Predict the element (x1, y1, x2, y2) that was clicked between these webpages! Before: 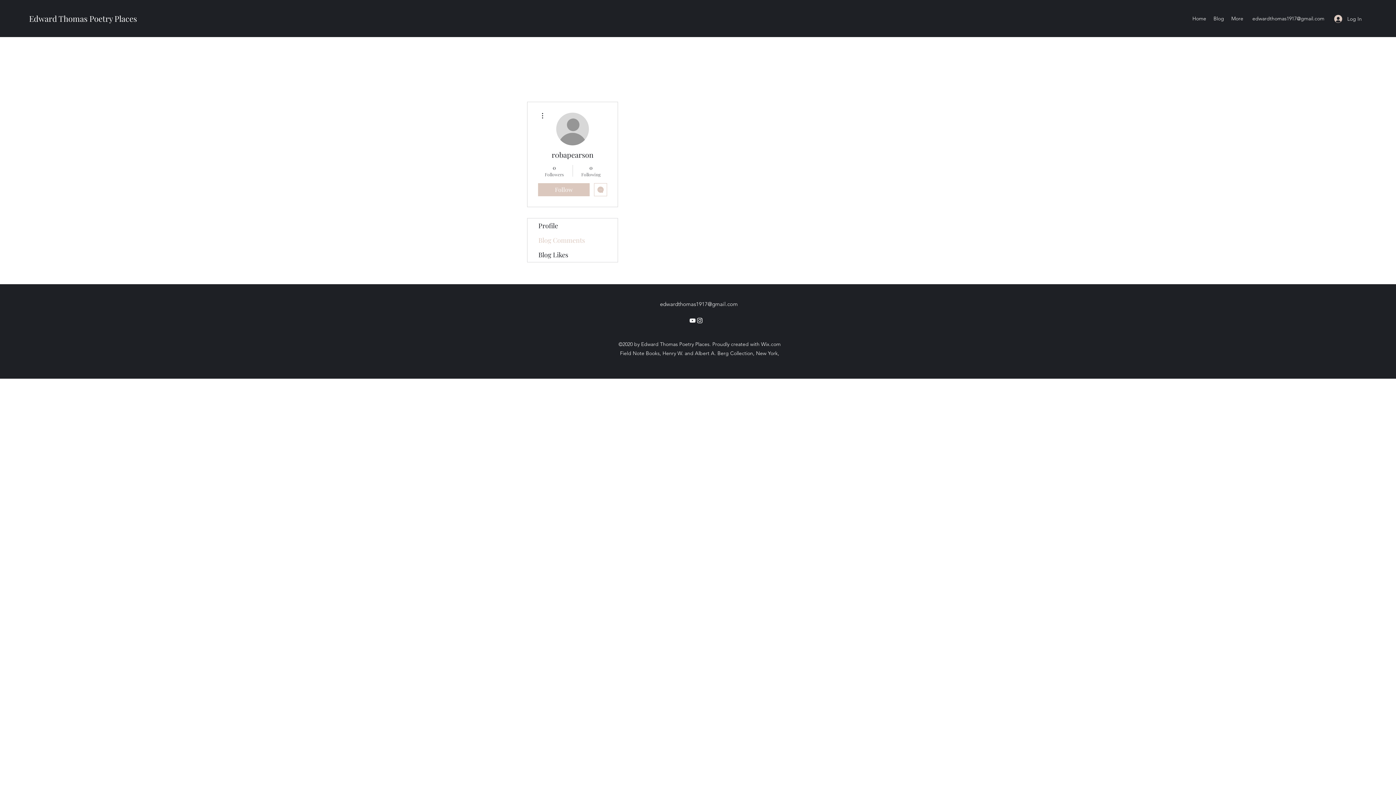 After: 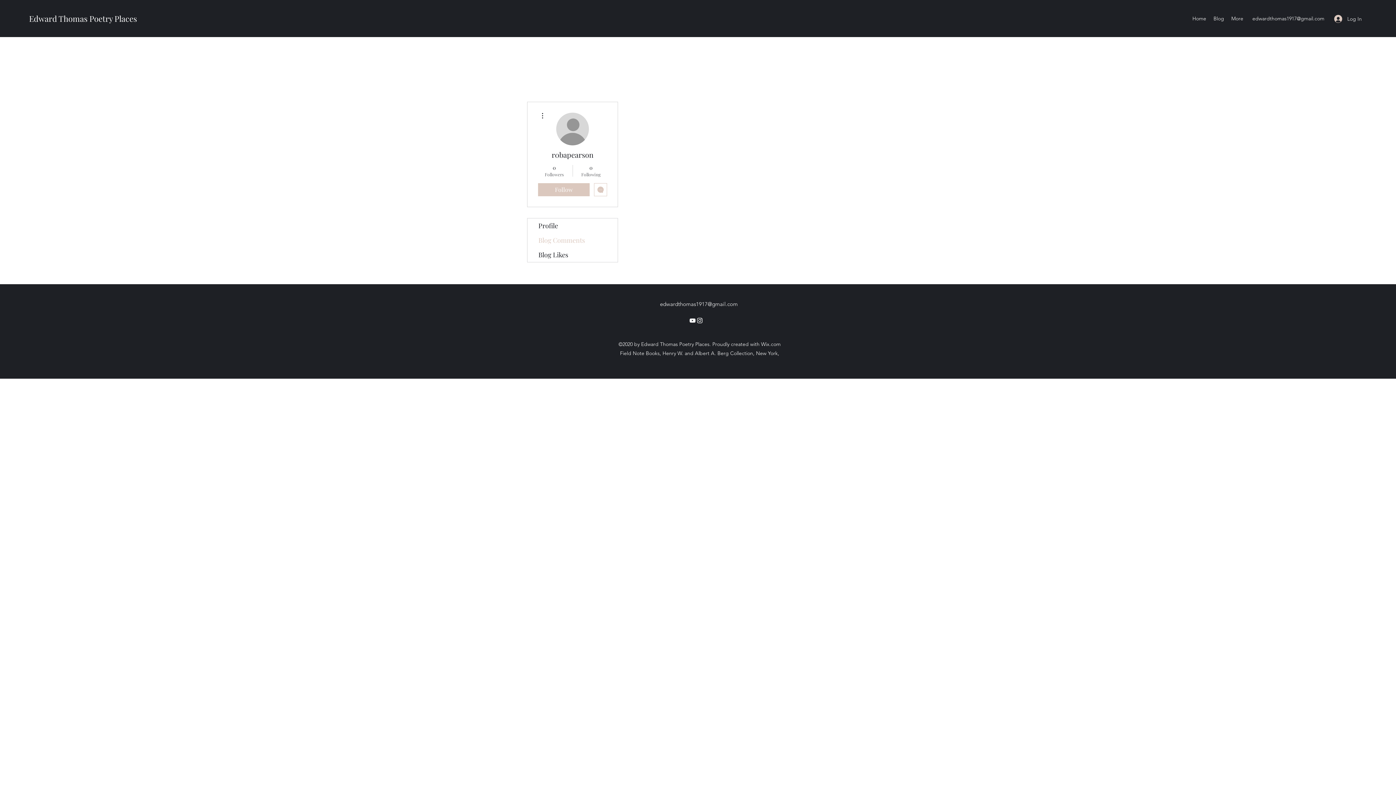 Action: bbox: (538, 111, 546, 120)